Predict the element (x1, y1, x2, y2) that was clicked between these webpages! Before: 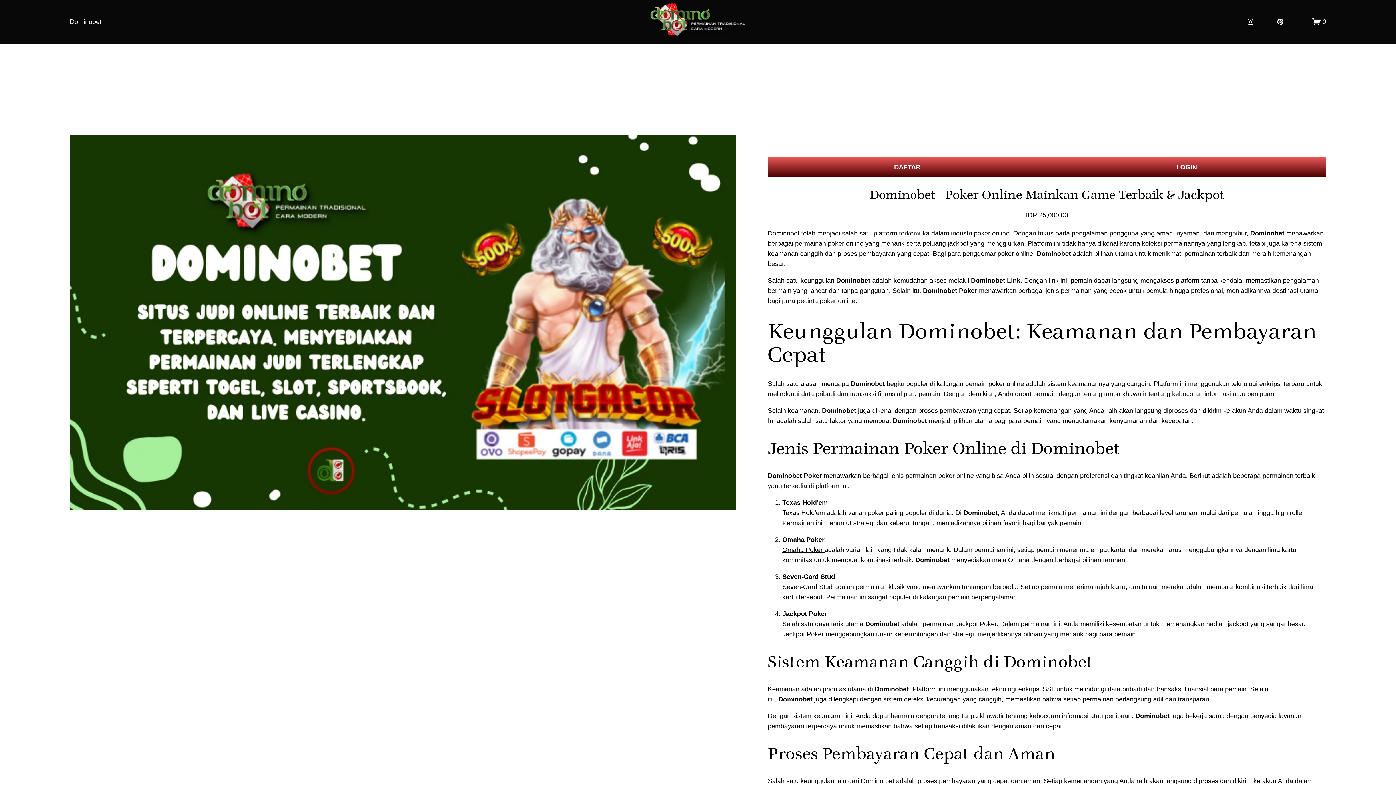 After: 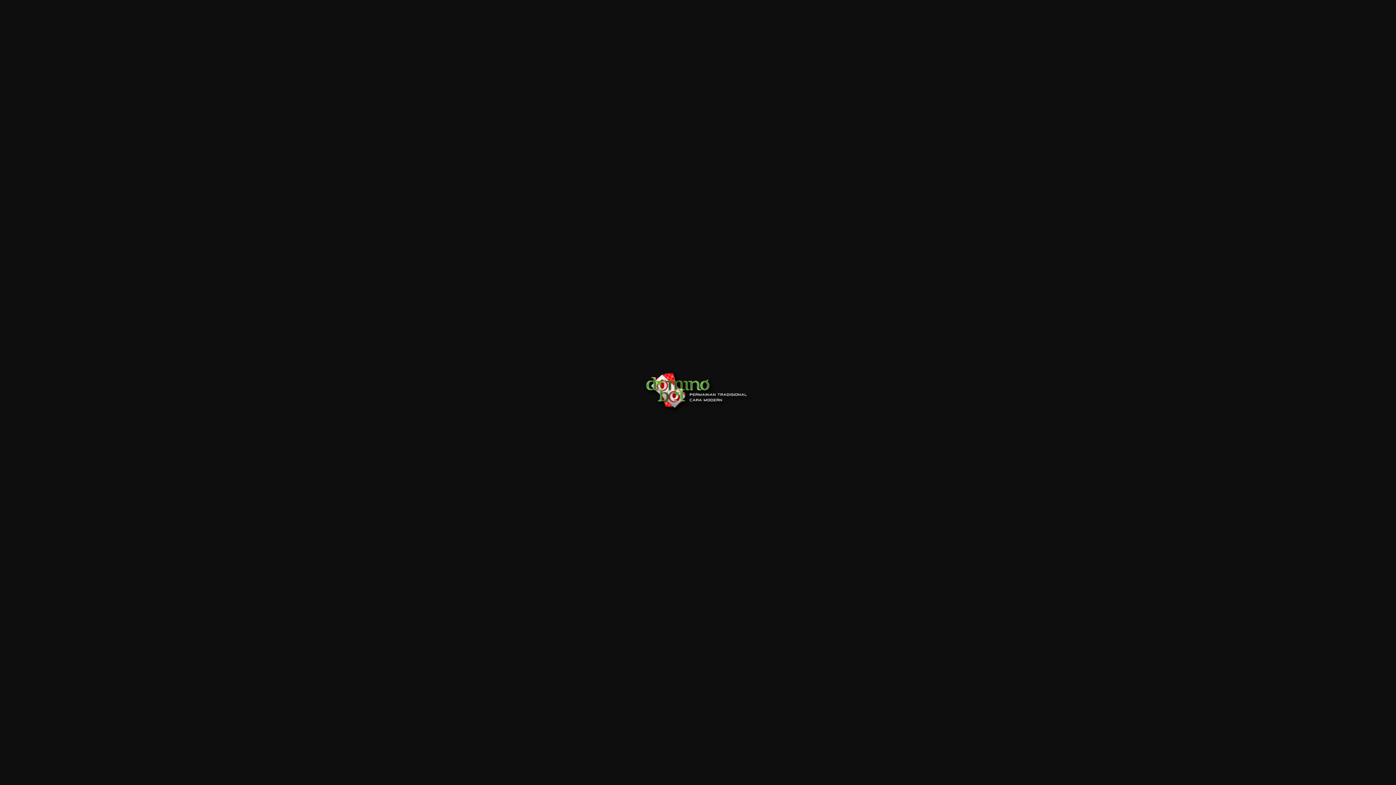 Action: bbox: (648, 1, 750, 42)